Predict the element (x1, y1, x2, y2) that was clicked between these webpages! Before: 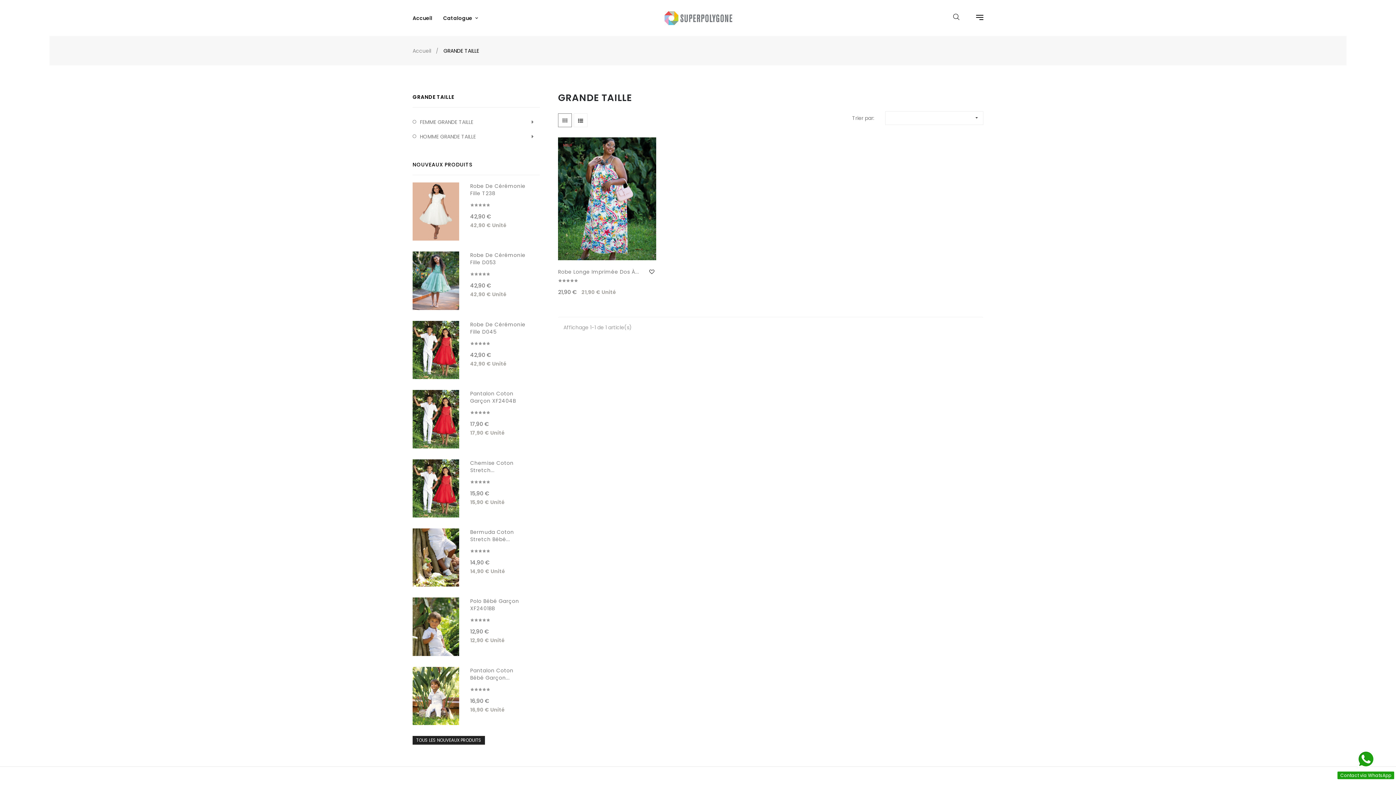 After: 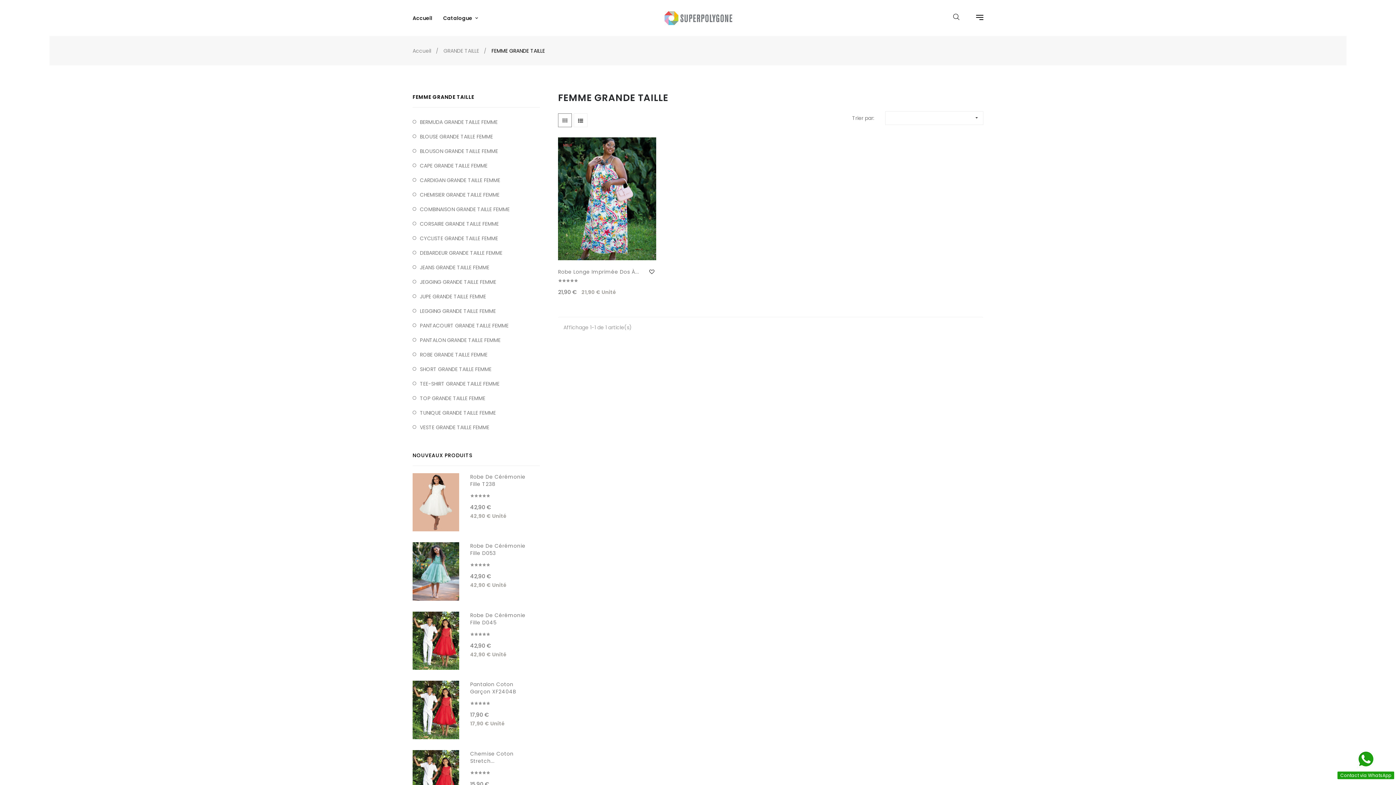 Action: label: FEMME GRANDE TAILLE bbox: (420, 114, 532, 129)